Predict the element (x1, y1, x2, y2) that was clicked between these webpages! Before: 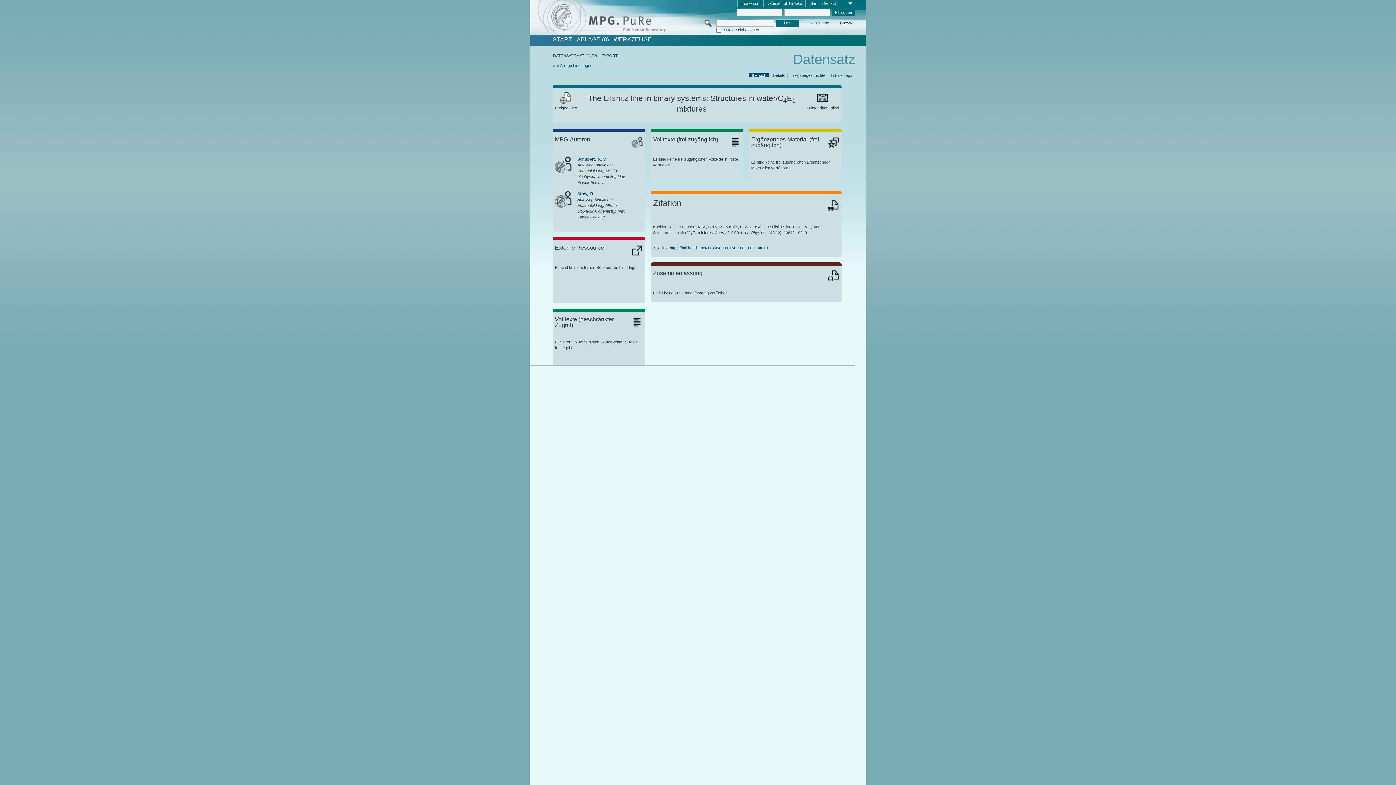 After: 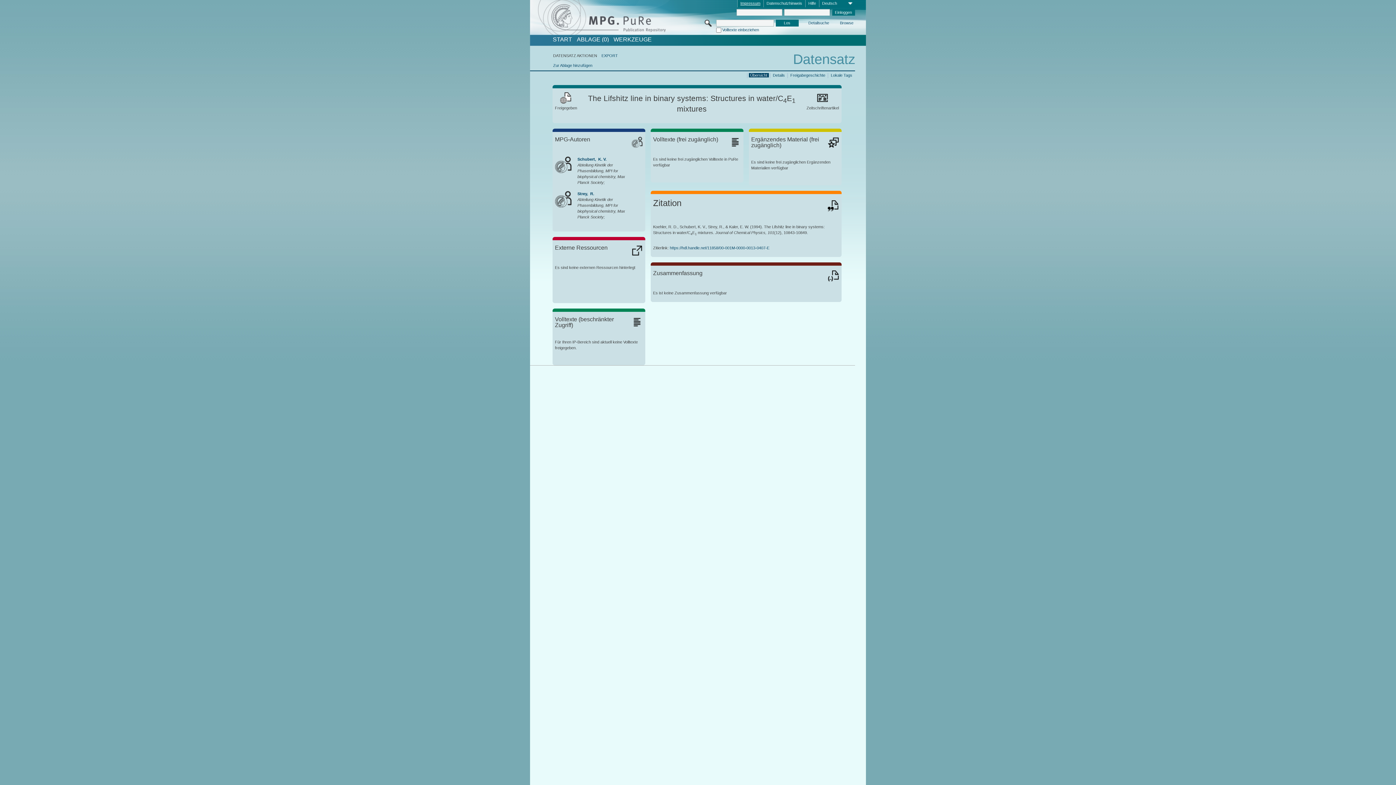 Action: bbox: (737, 0, 763, 7) label: Impressum